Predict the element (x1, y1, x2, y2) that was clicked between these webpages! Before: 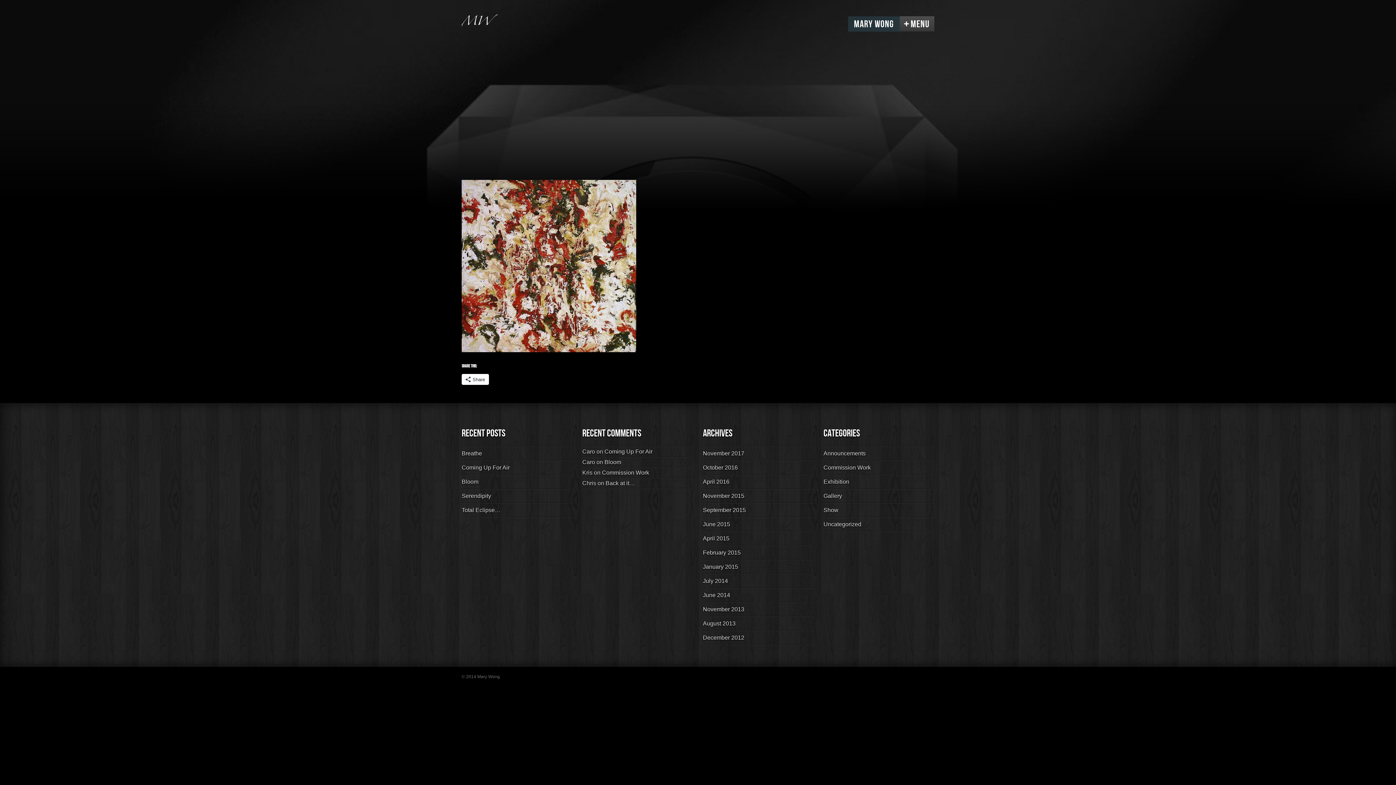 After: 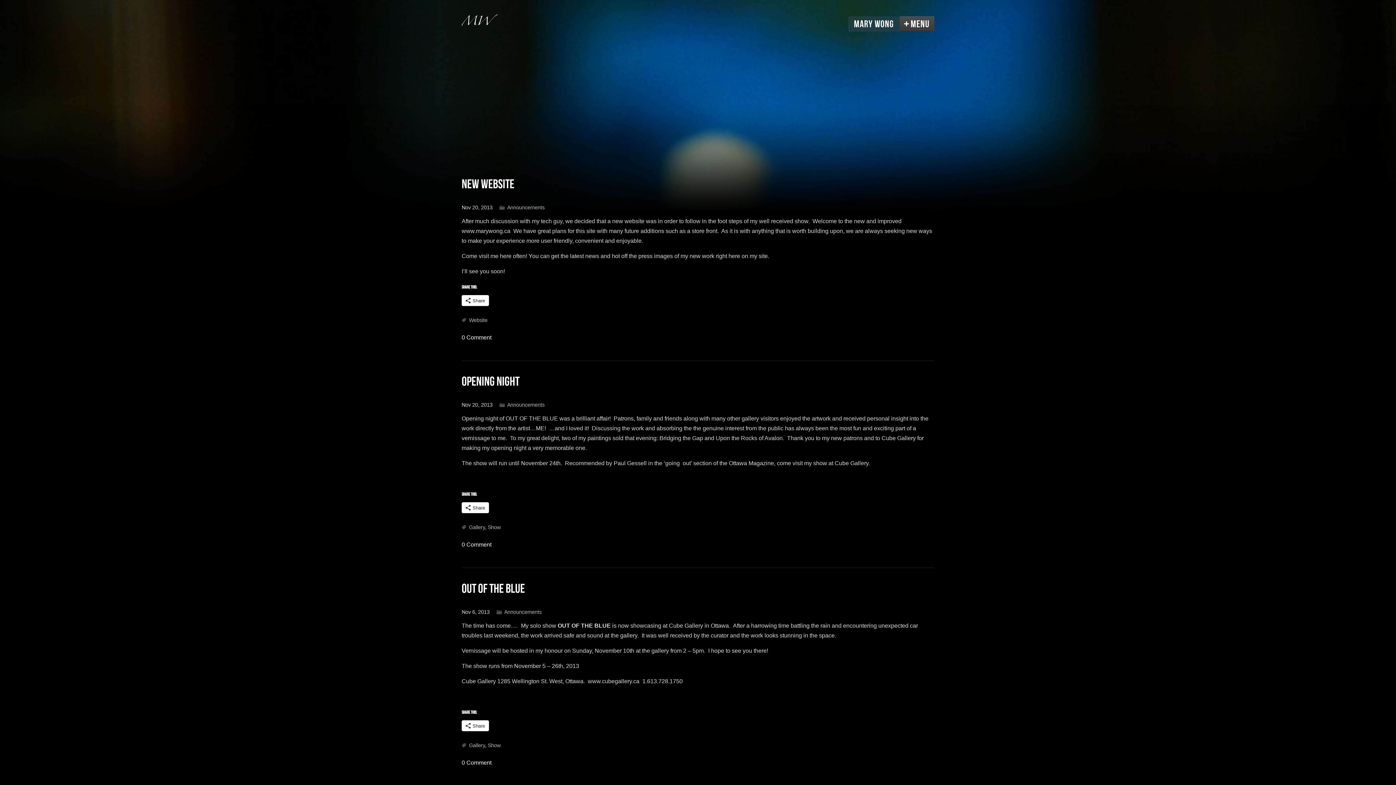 Action: label: November 2013 bbox: (703, 602, 813, 616)